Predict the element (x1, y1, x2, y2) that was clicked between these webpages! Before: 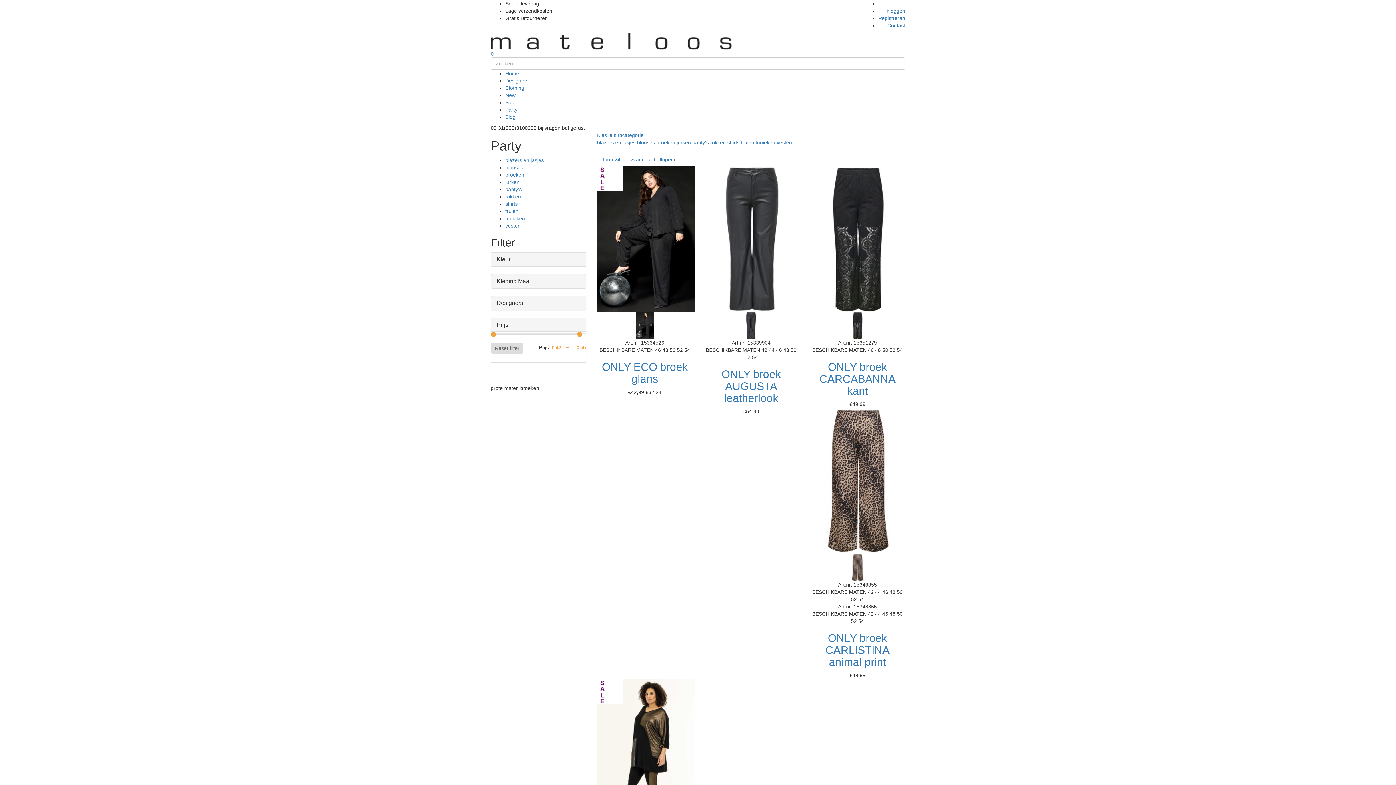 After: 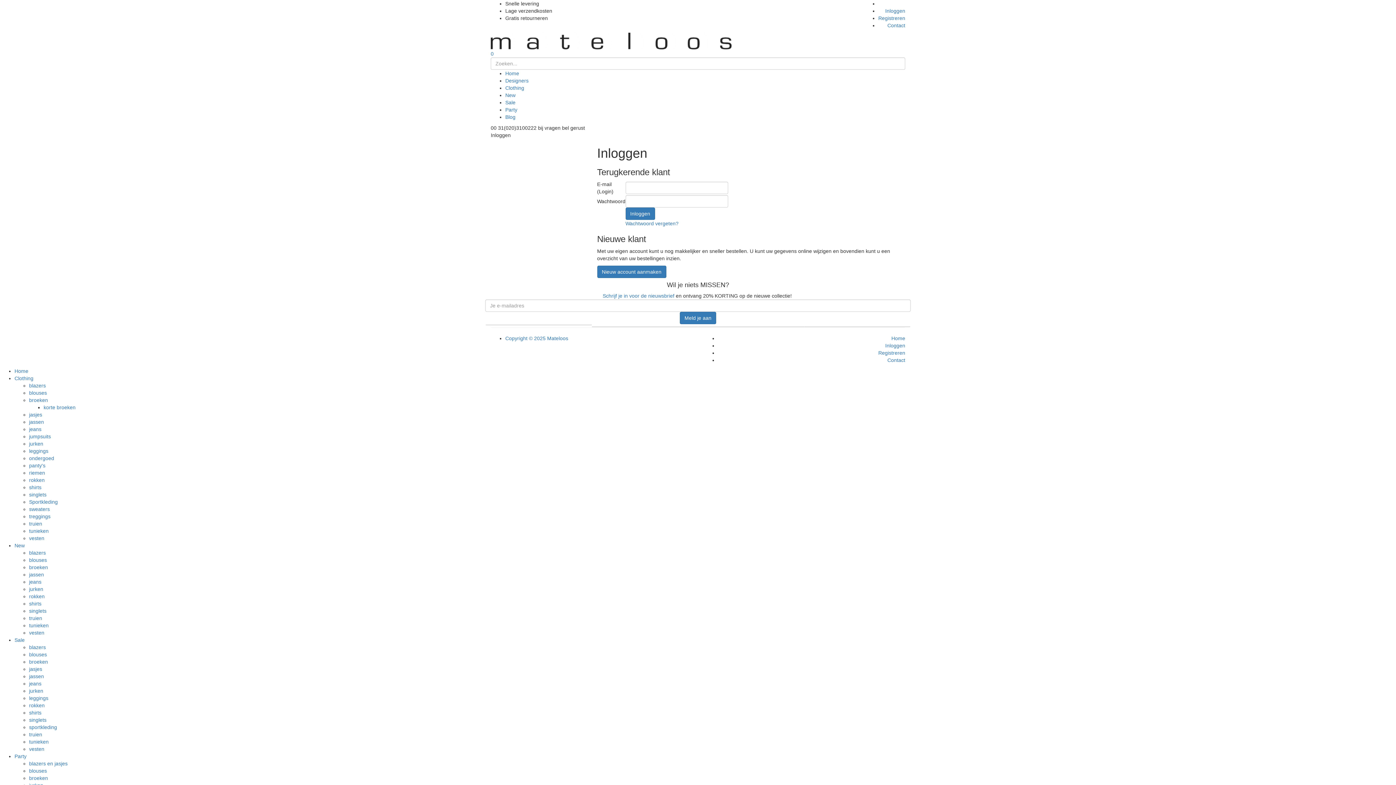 Action: bbox: (885, 8, 905, 13) label: Inloggen